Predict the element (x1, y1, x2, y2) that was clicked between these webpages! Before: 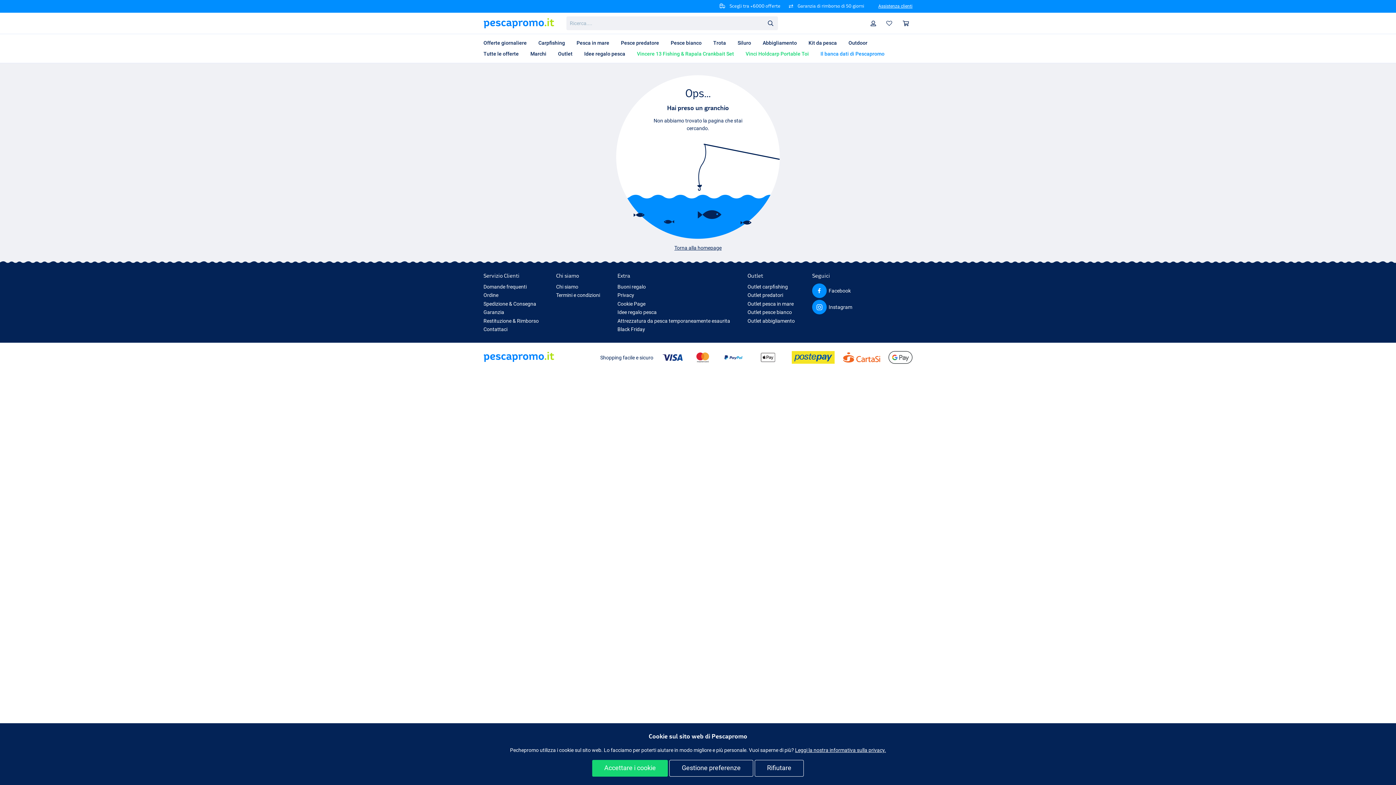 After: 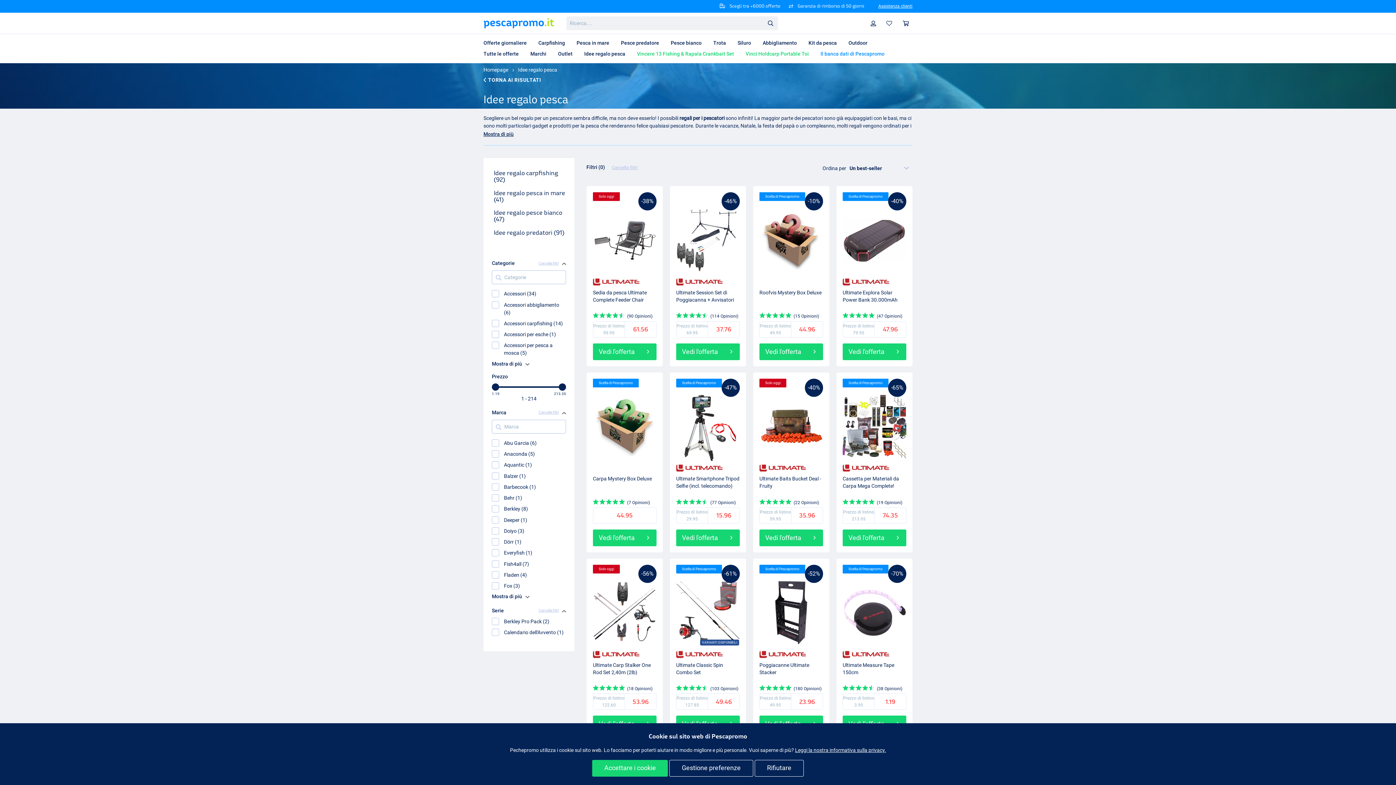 Action: label: Idee regalo pesca bbox: (578, 48, 631, 59)